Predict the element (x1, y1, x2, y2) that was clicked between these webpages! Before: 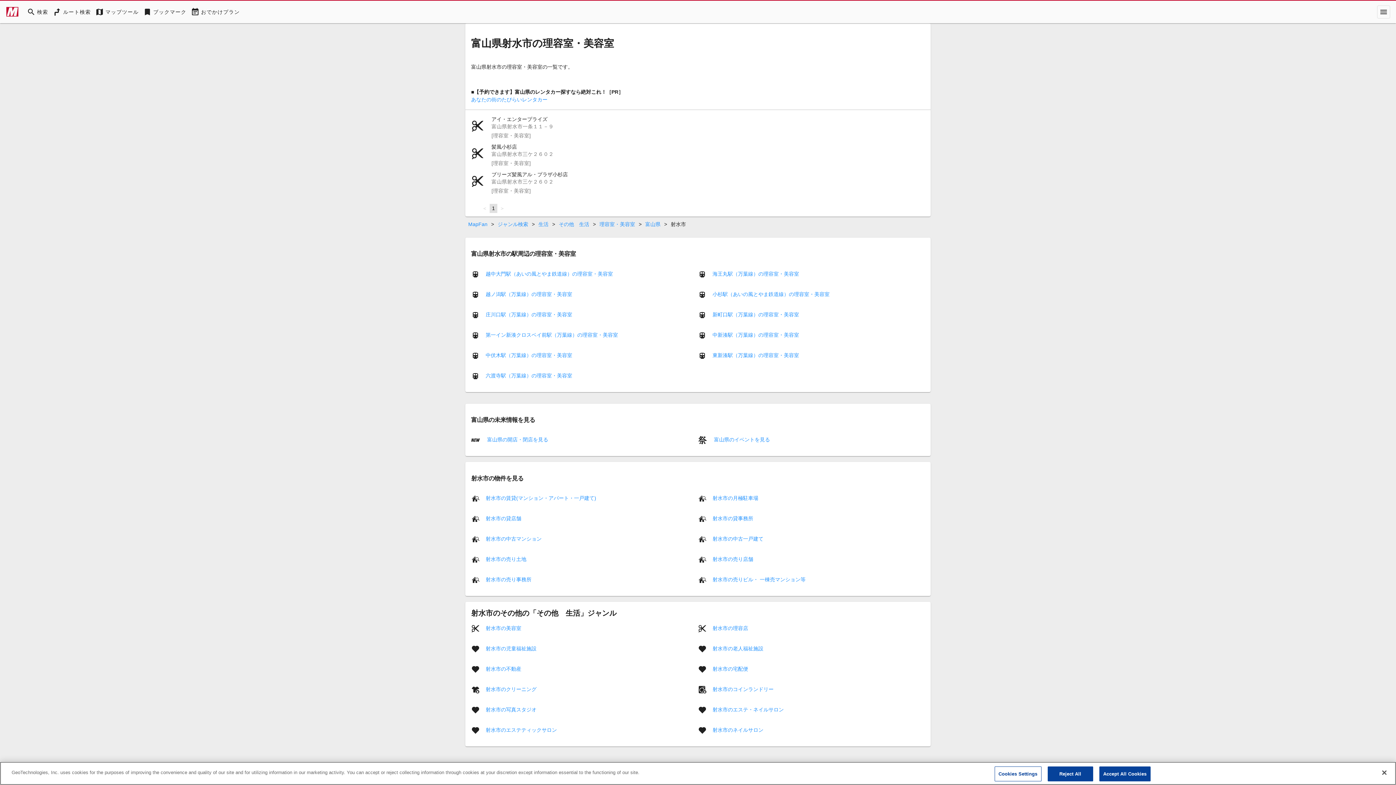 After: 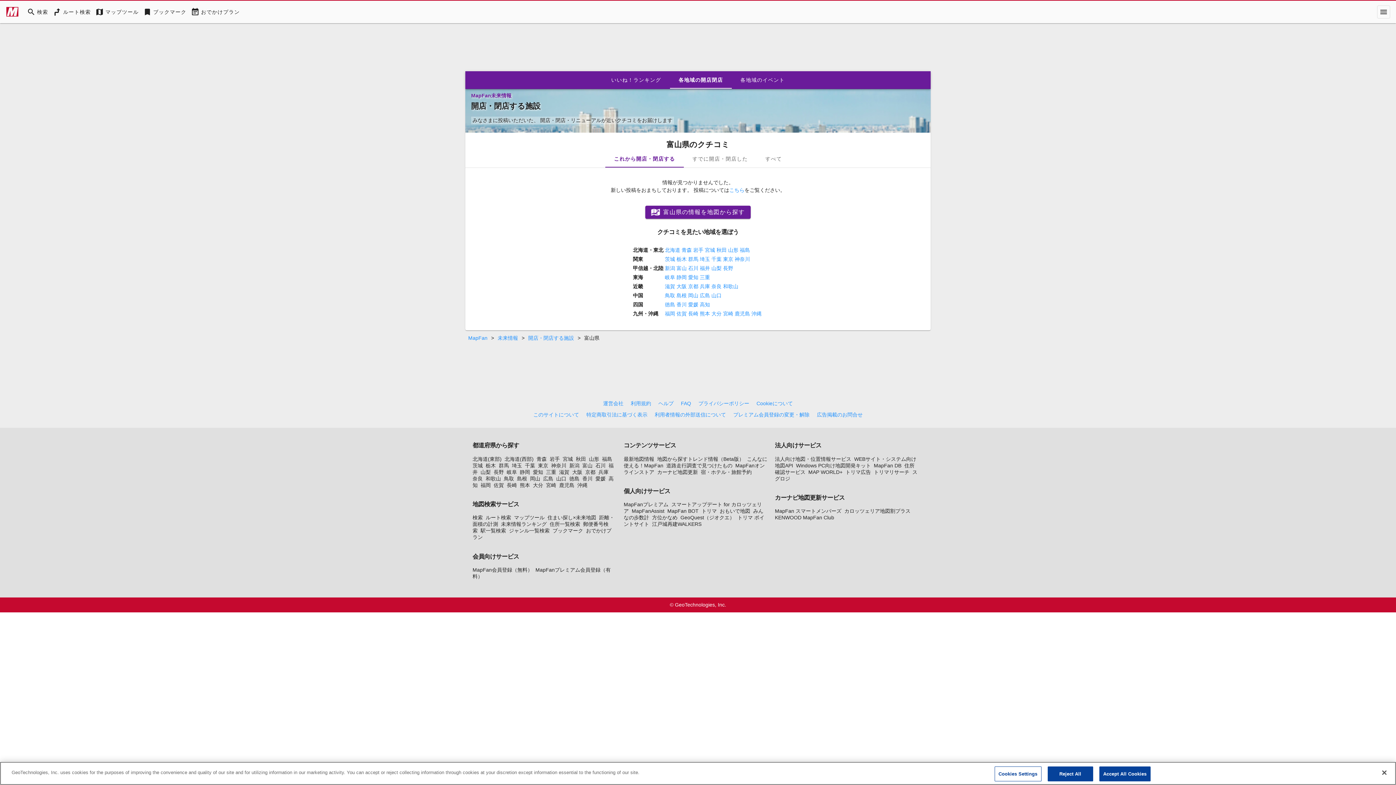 Action: label:  富山県の開店・閉店を見る bbox: (485, 437, 548, 442)